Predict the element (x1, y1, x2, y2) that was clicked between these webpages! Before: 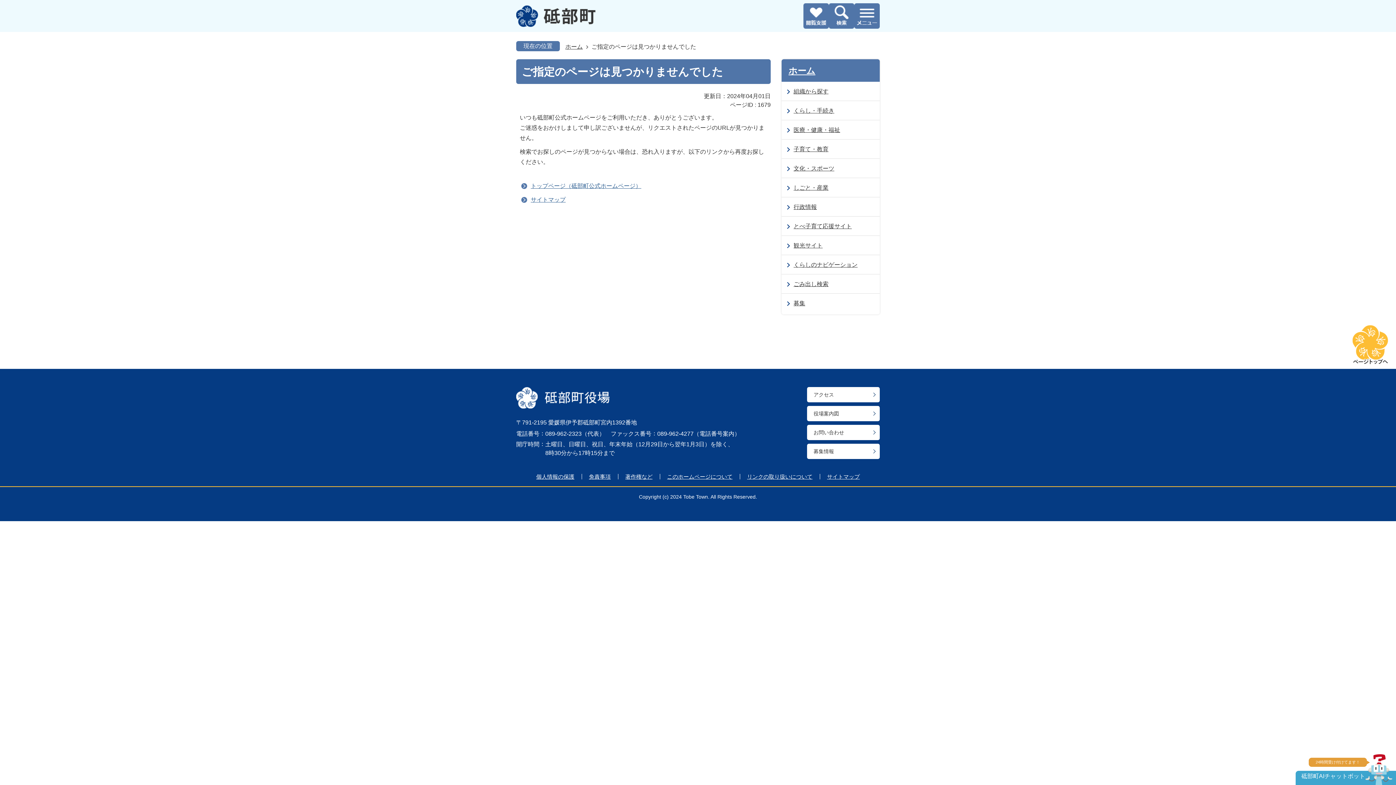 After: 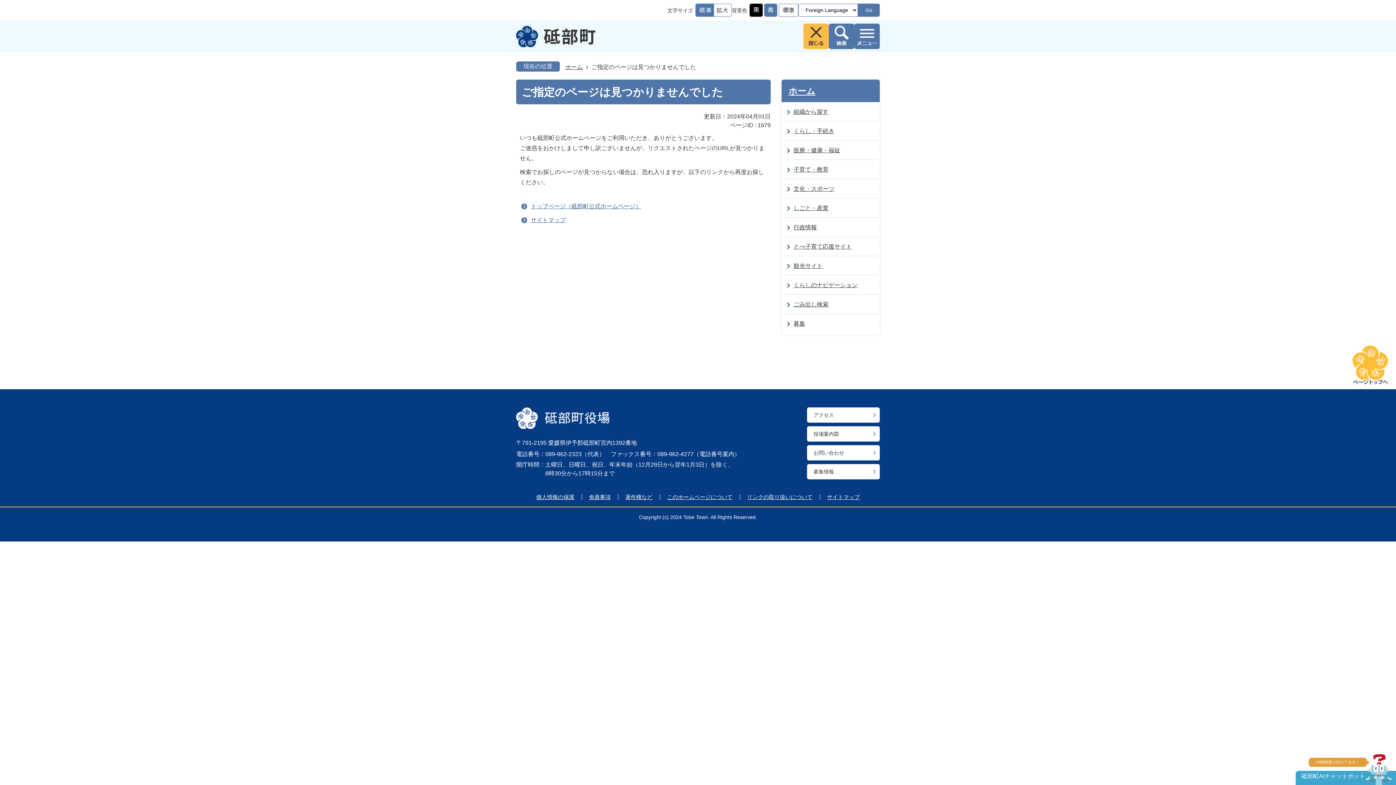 Action: bbox: (803, 3, 829, 28)